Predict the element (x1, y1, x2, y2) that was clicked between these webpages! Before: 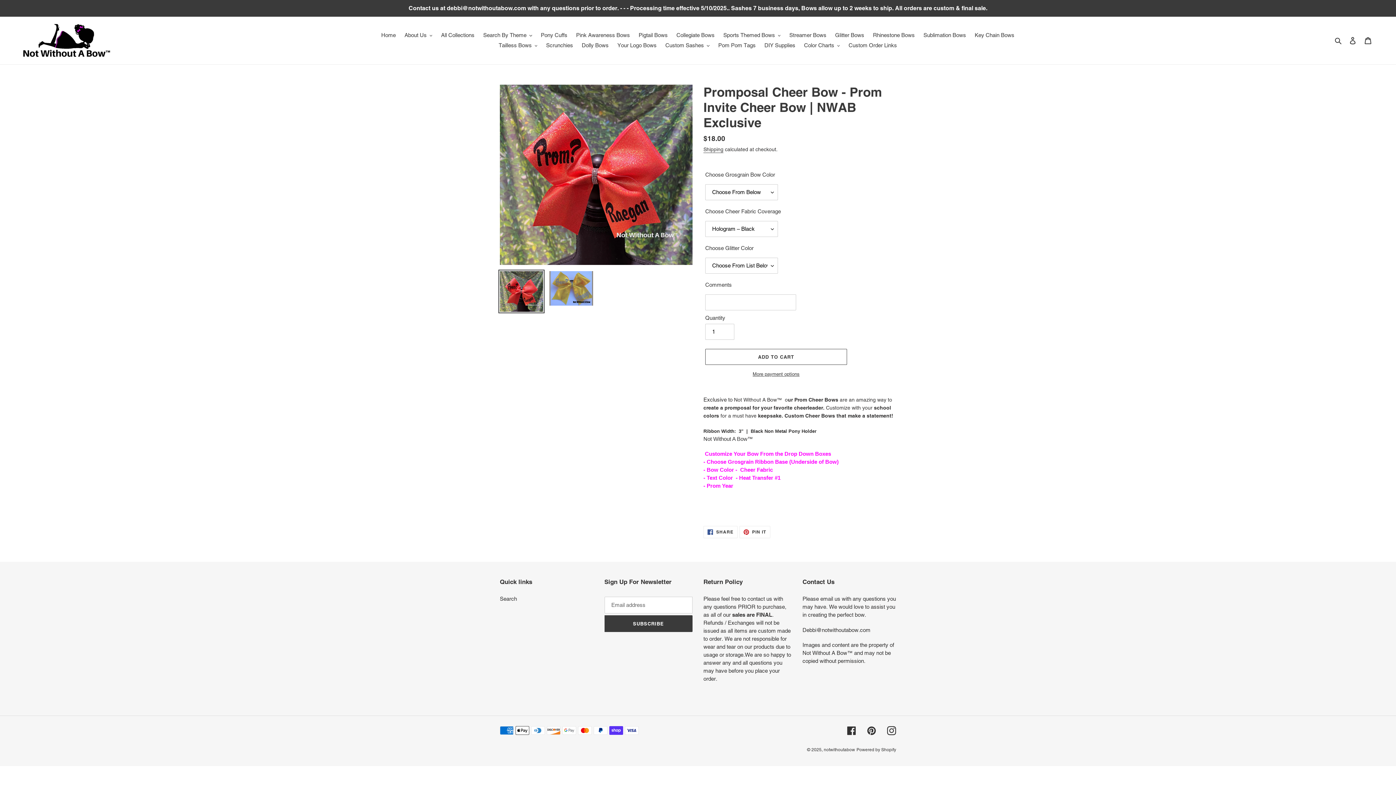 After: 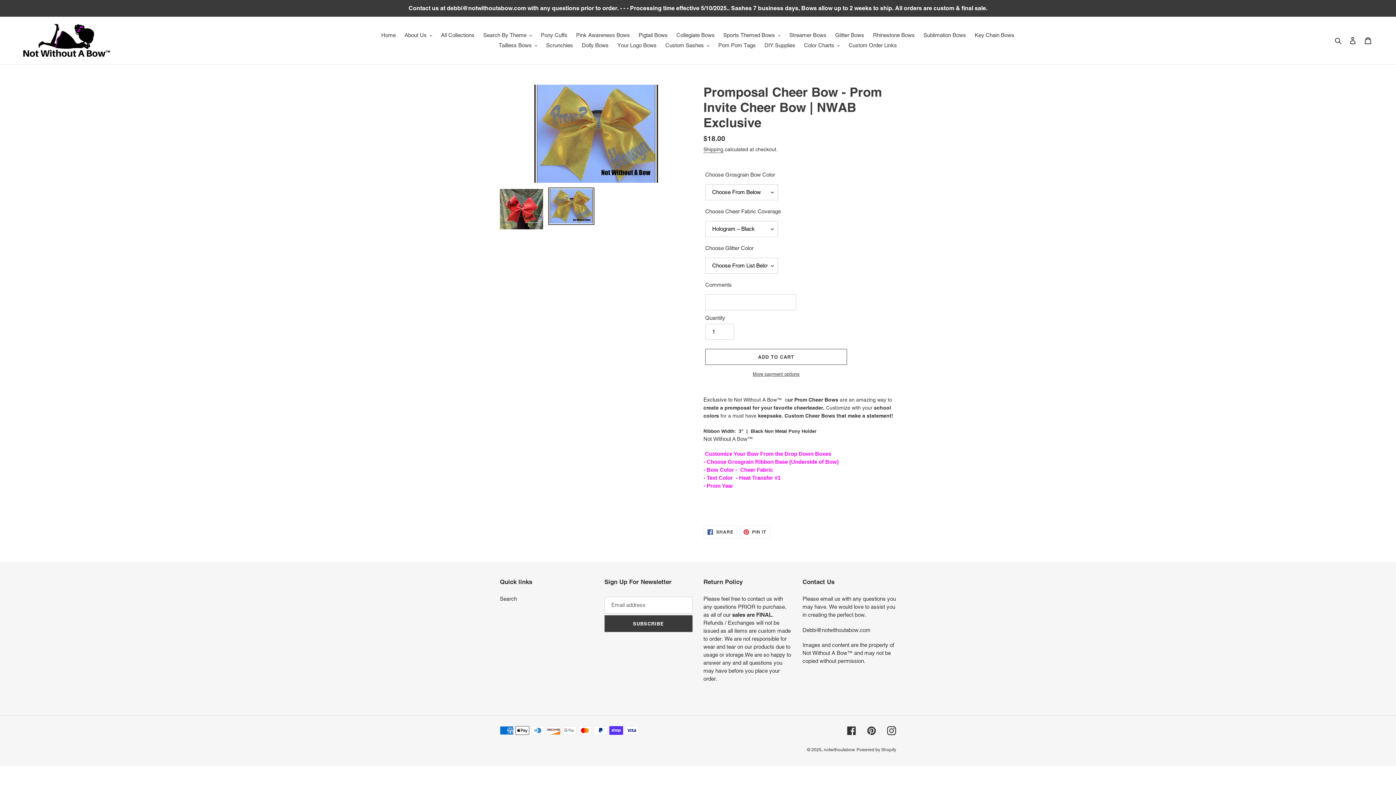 Action: bbox: (548, 269, 594, 307)